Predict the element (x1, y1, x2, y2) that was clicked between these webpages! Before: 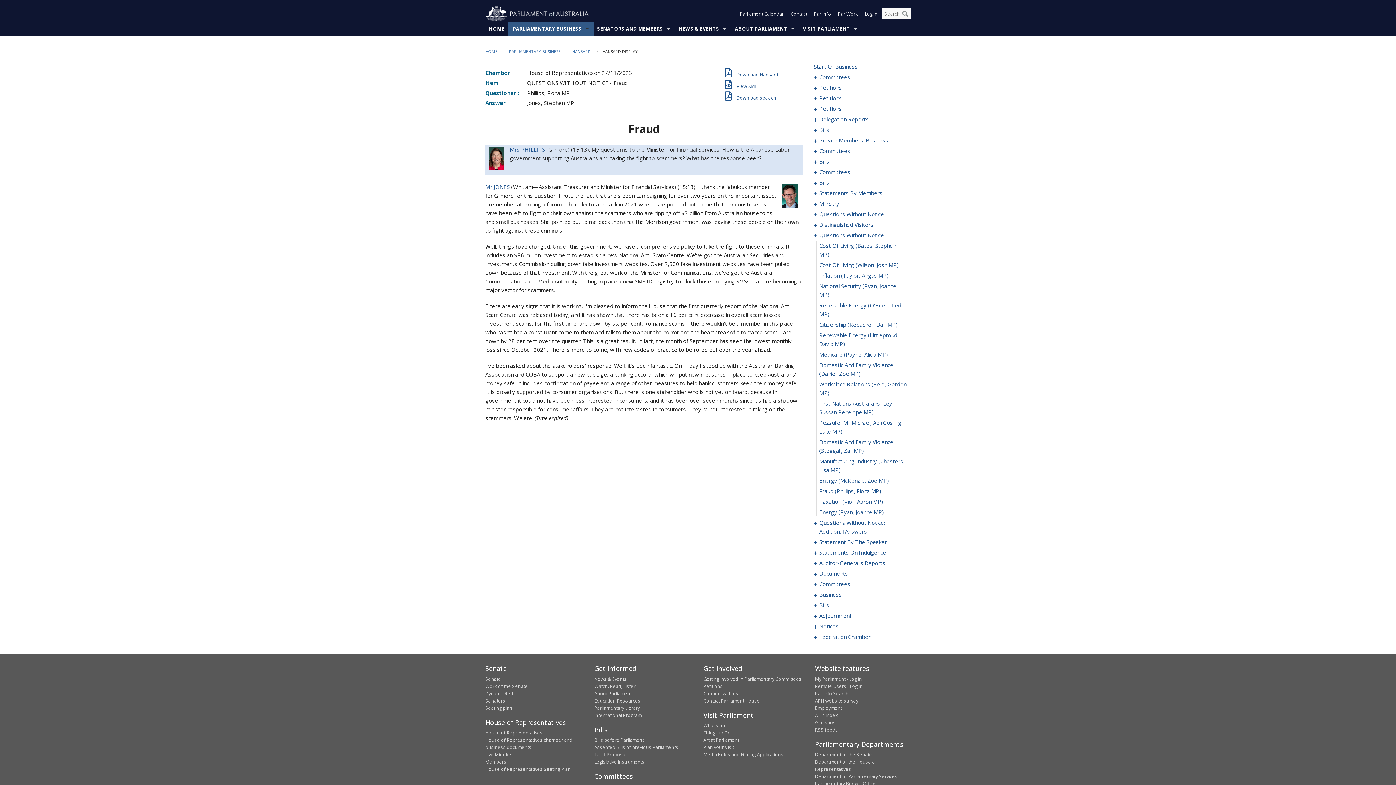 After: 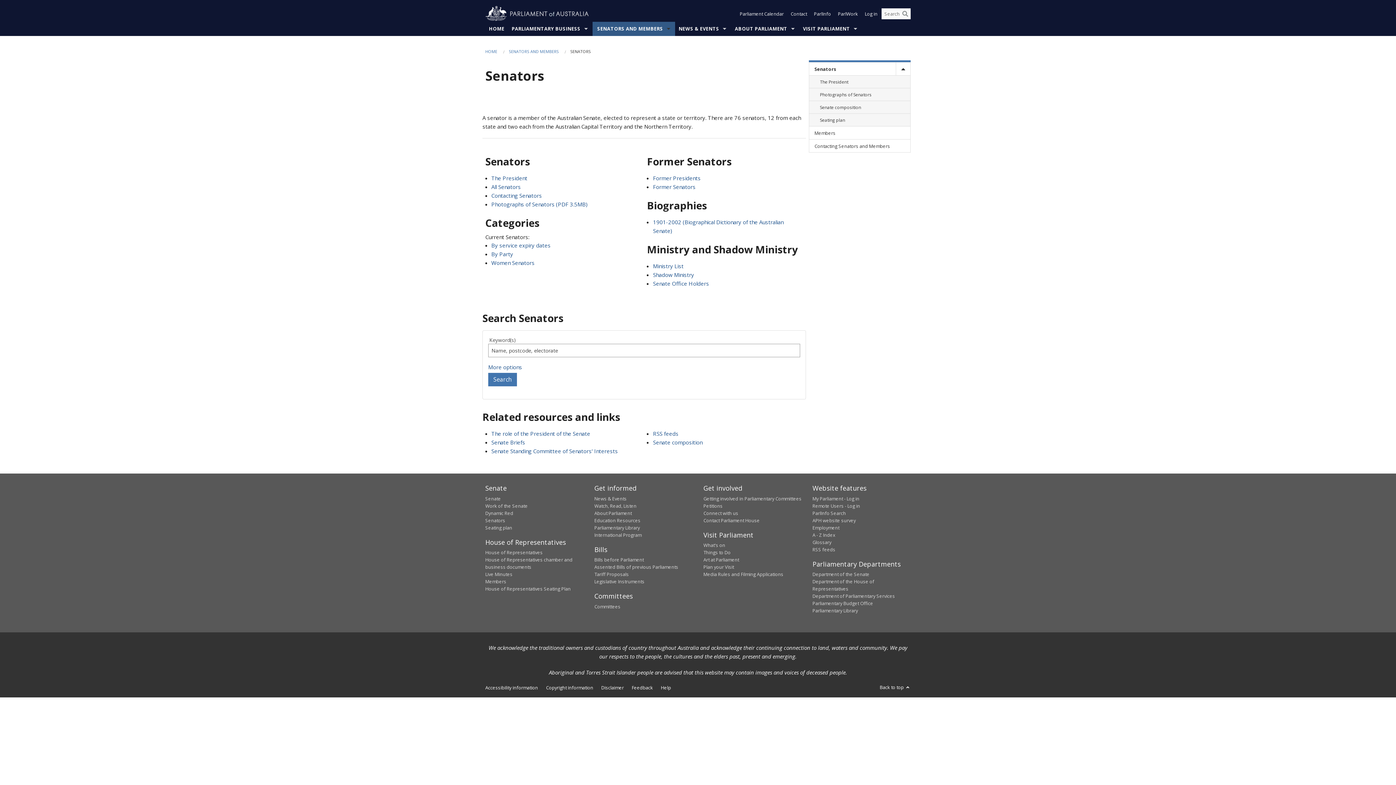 Action: label: Senators bbox: (485, 697, 505, 704)